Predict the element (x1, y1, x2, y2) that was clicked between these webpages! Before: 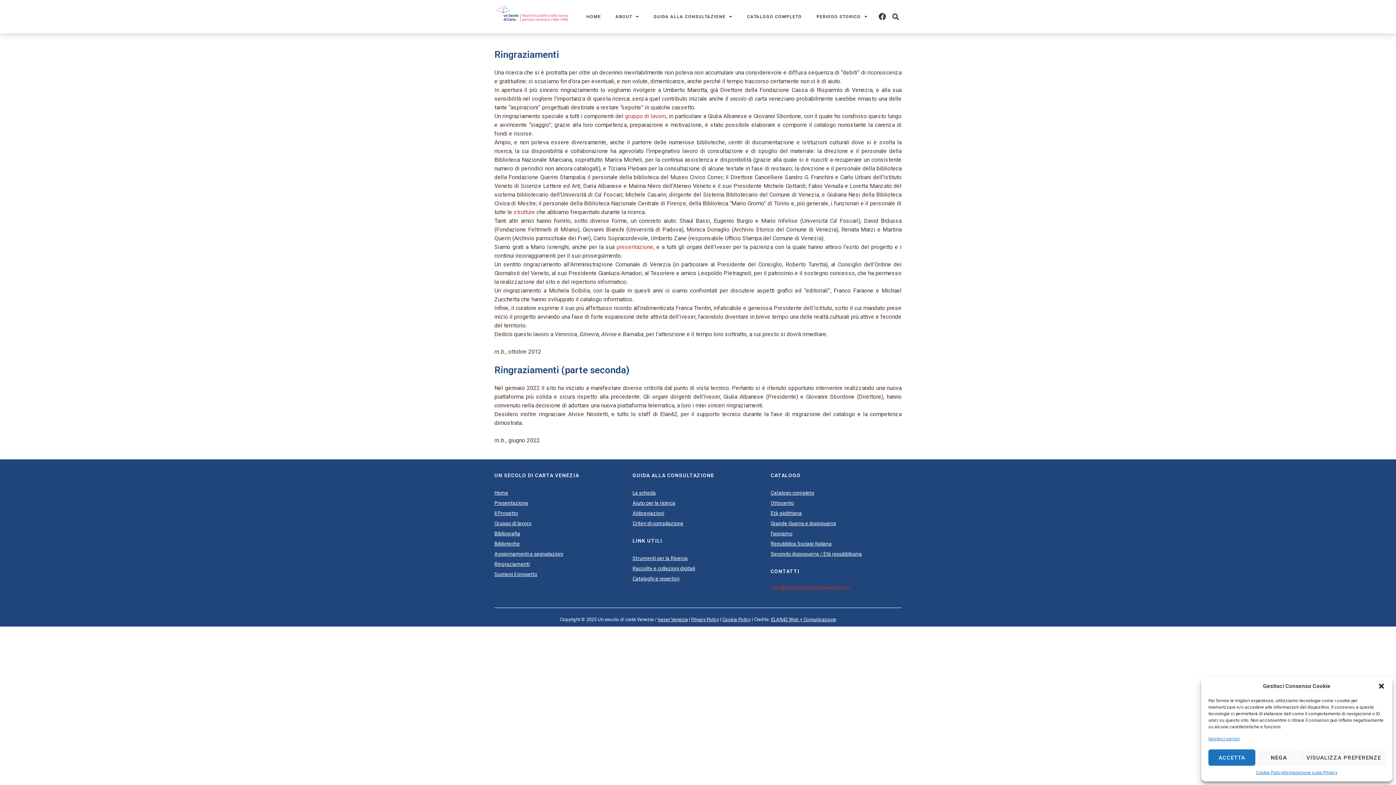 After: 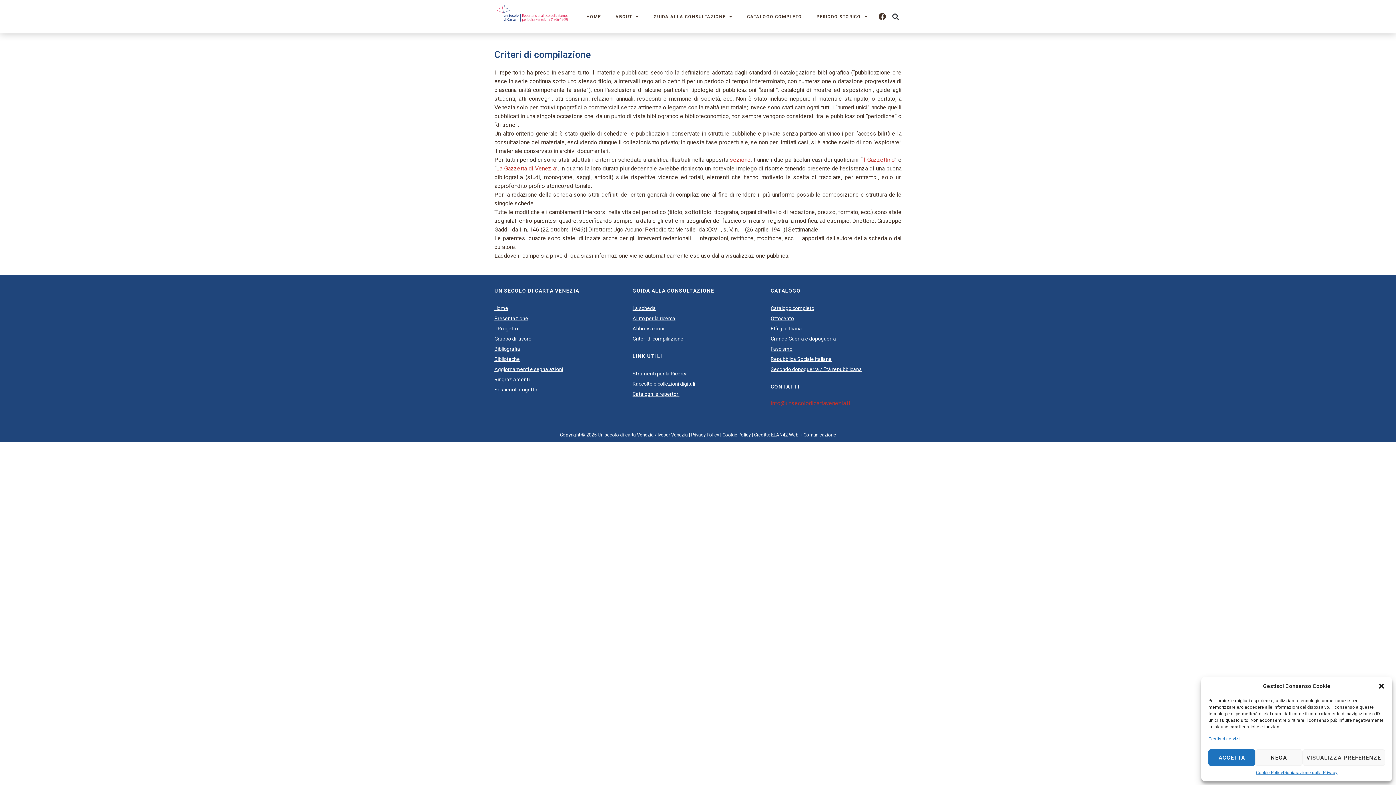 Action: bbox: (632, 518, 763, 528) label: Criteri di compilazione